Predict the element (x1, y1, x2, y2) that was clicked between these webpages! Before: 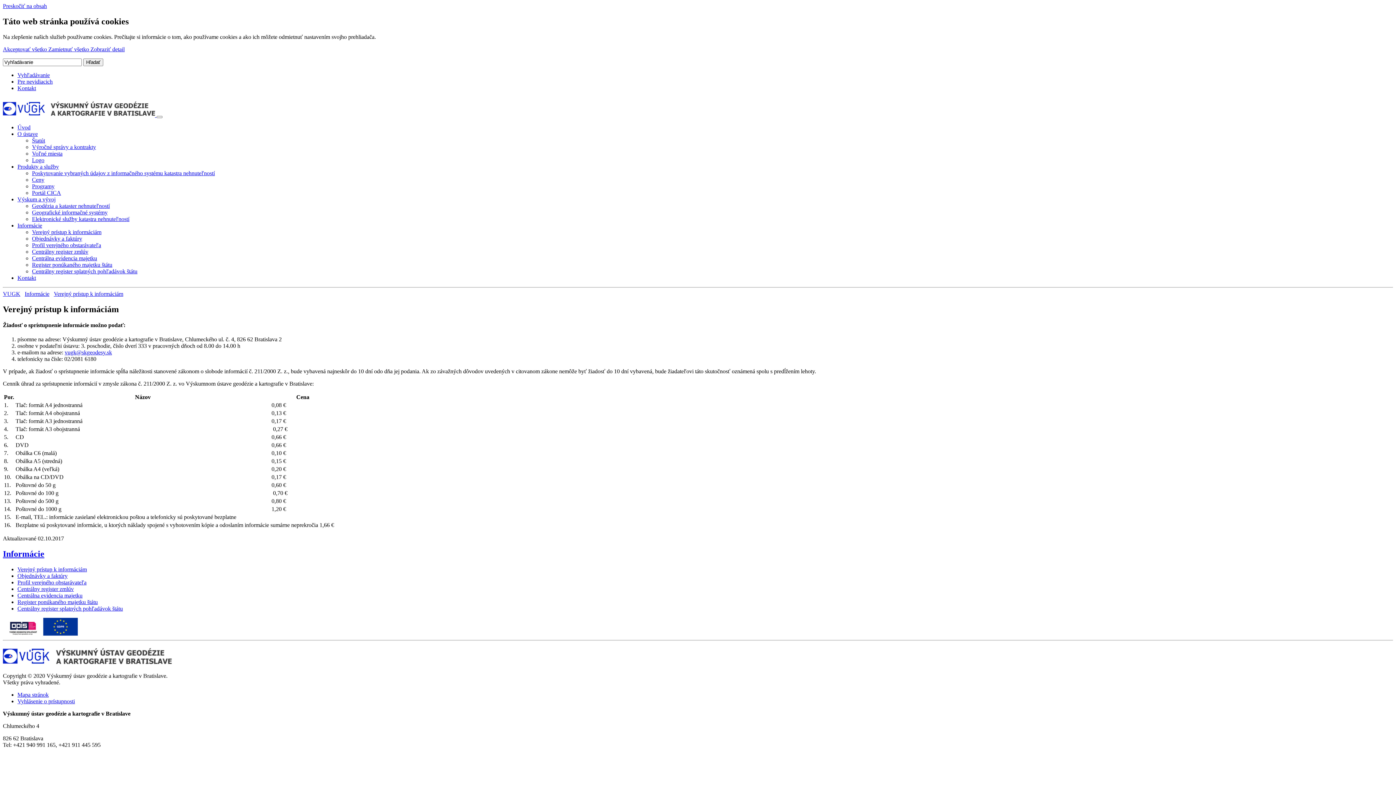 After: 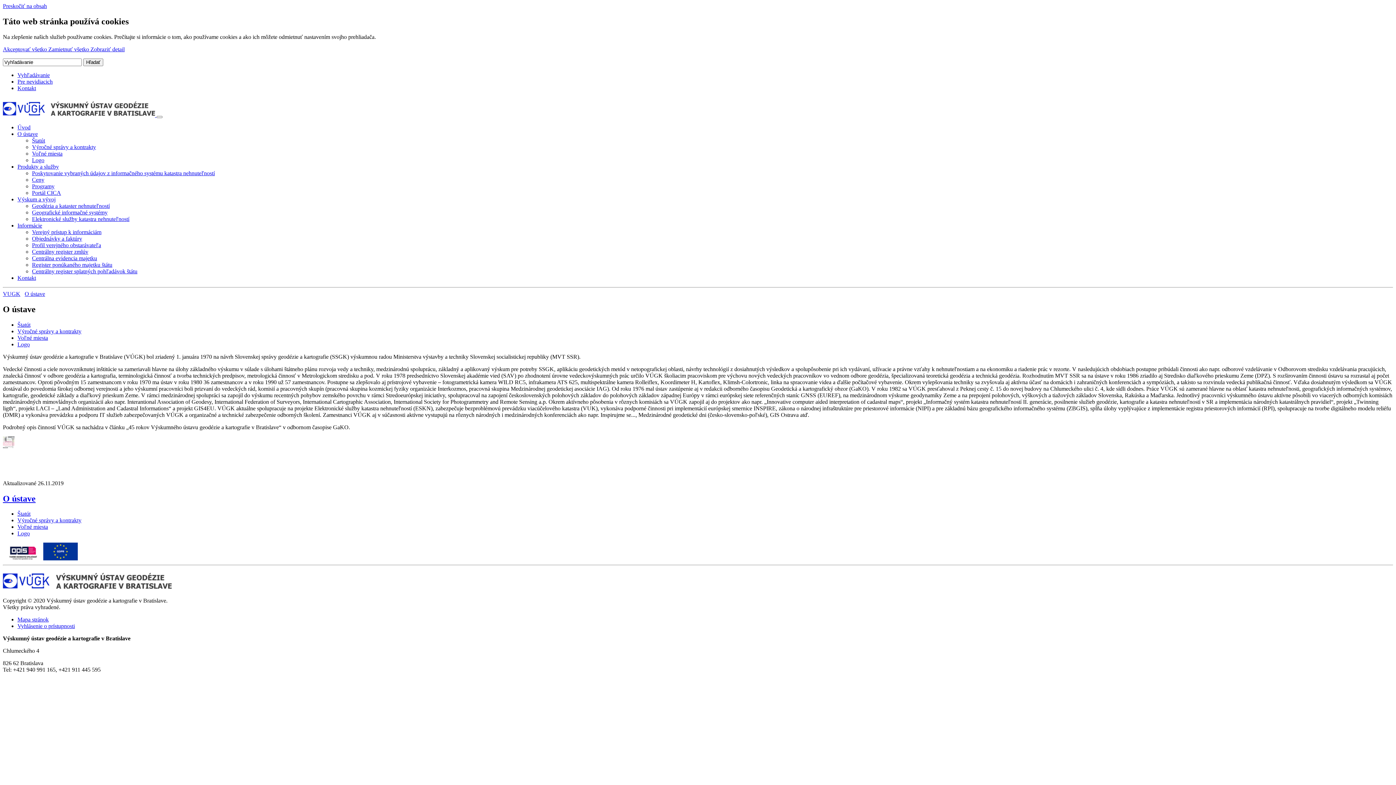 Action: bbox: (17, 130, 37, 137) label: O ústave